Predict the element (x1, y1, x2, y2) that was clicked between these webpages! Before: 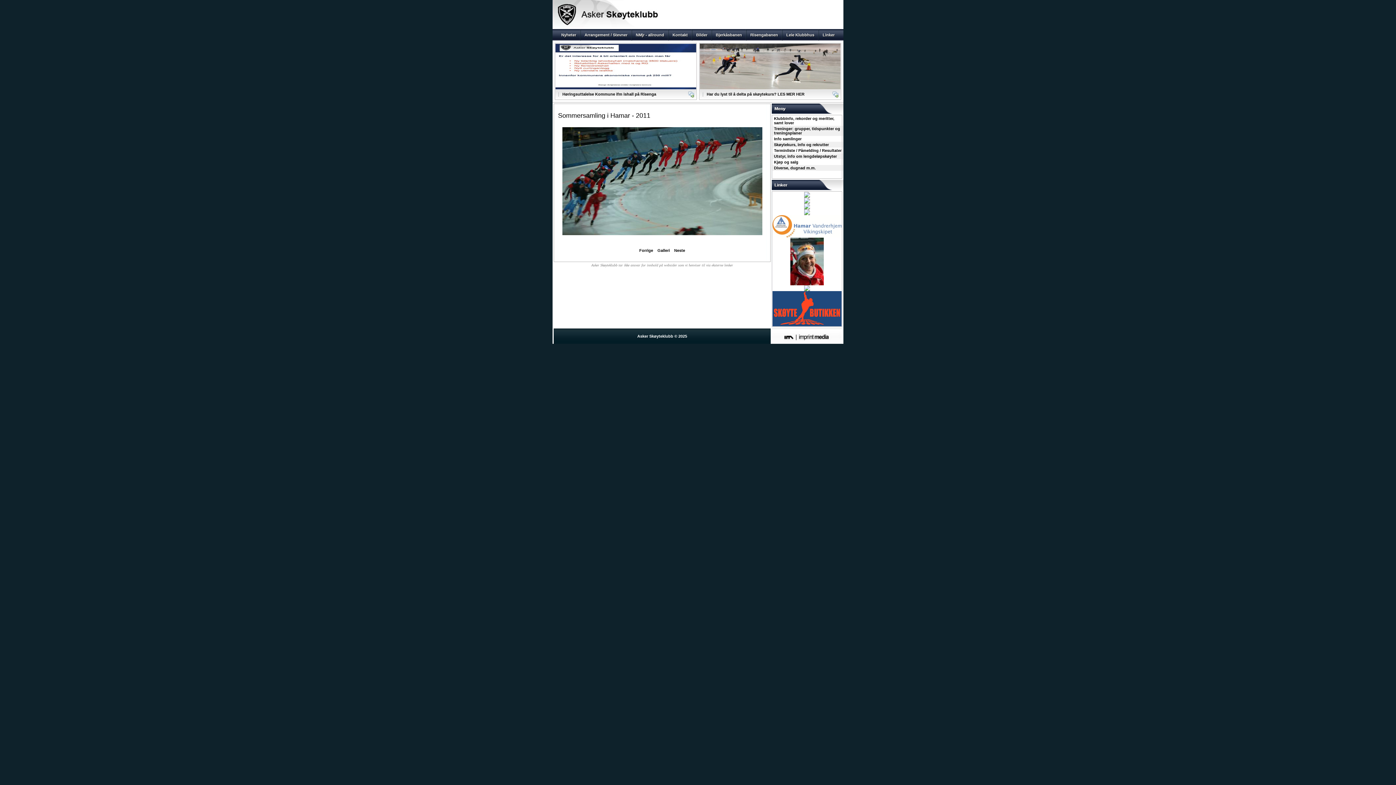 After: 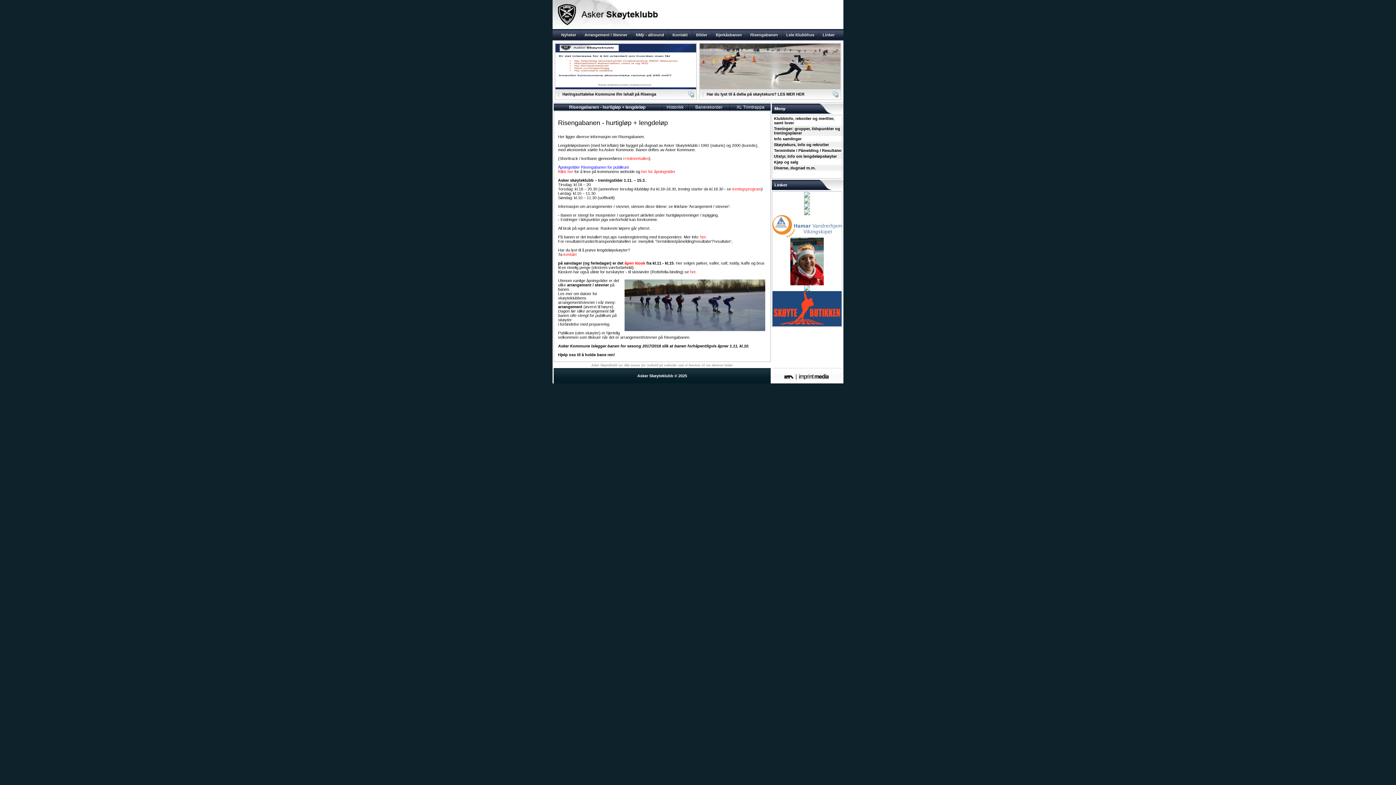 Action: bbox: (746, 29, 782, 40) label: Risengabanen